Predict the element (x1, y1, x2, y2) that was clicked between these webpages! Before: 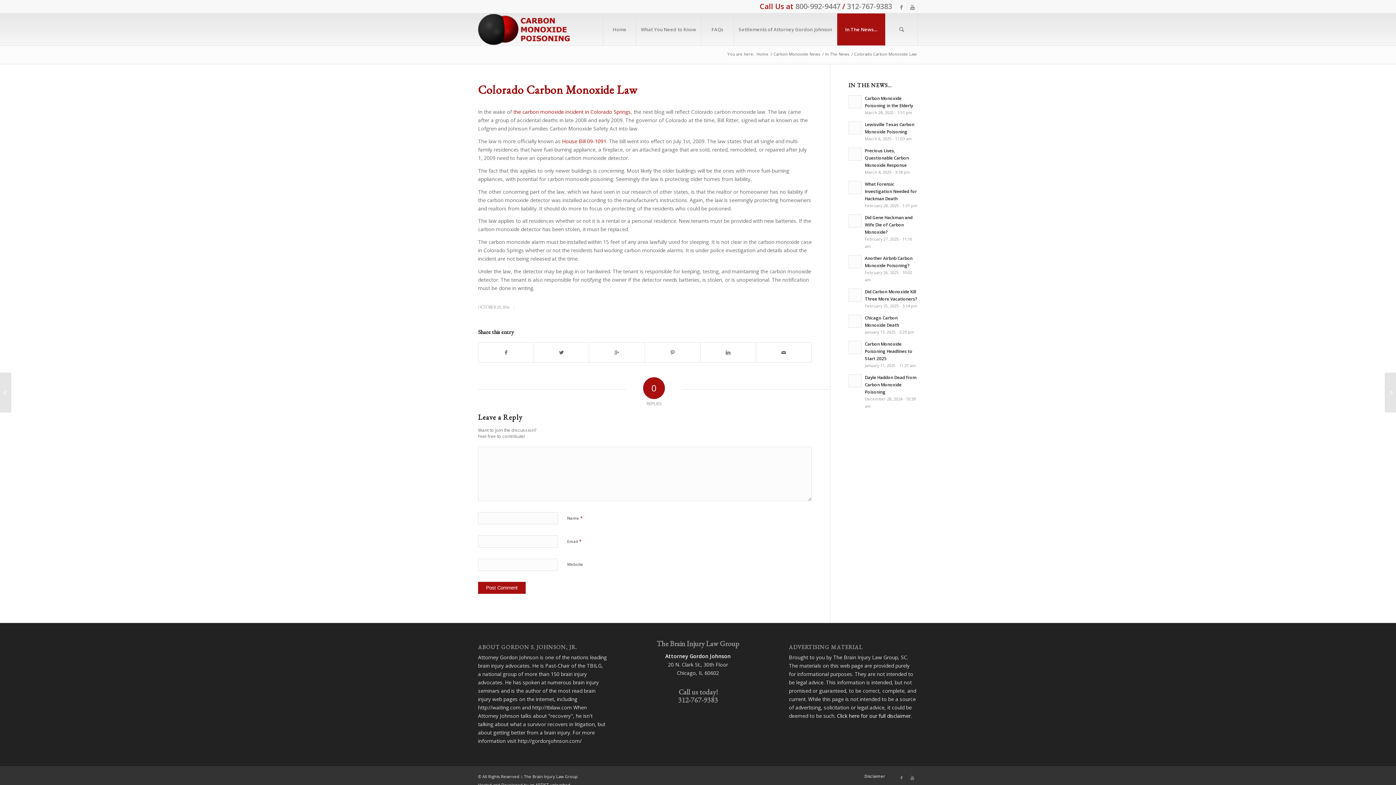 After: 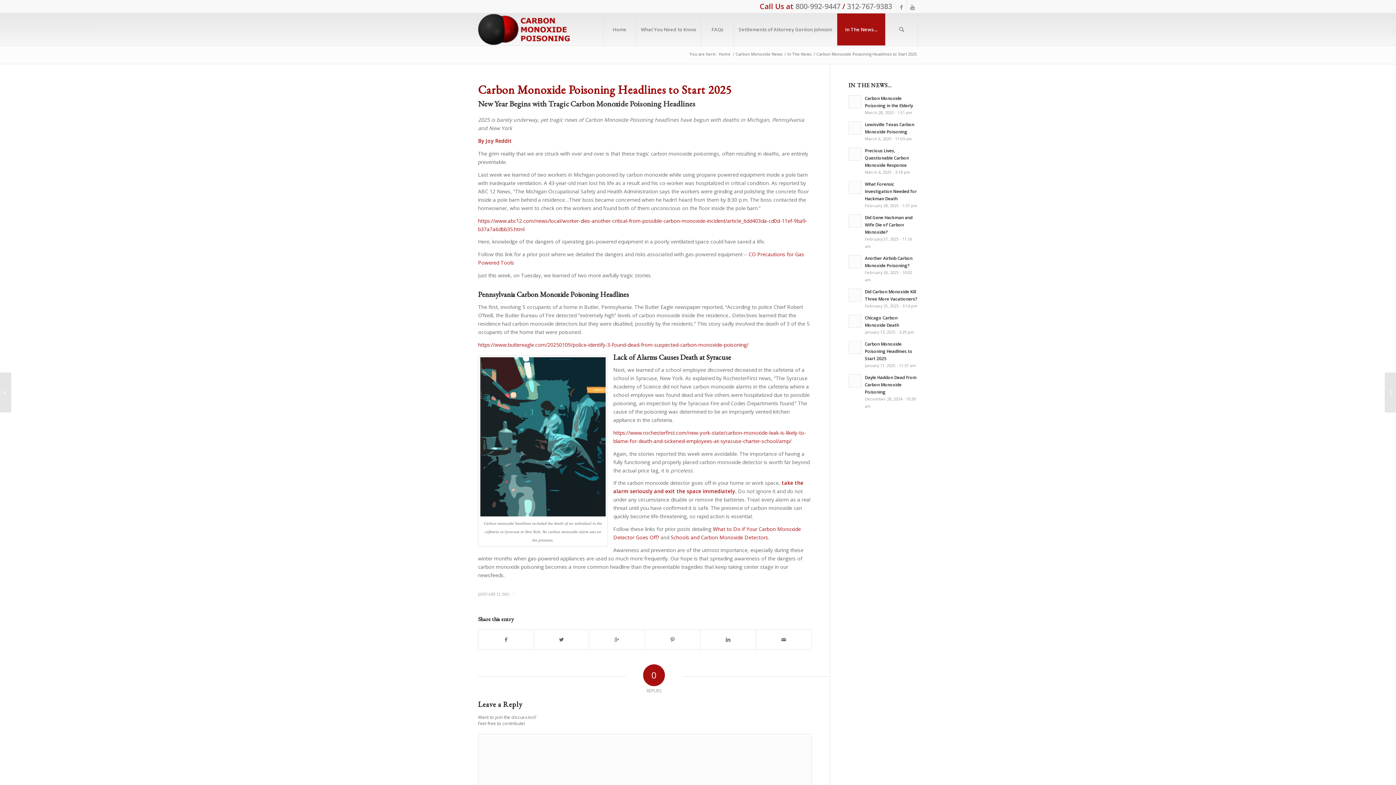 Action: bbox: (848, 339, 918, 369) label: Carbon Monoxide Poisoning Headlines to Start 2025
January 11, 2025 - 11:37 am